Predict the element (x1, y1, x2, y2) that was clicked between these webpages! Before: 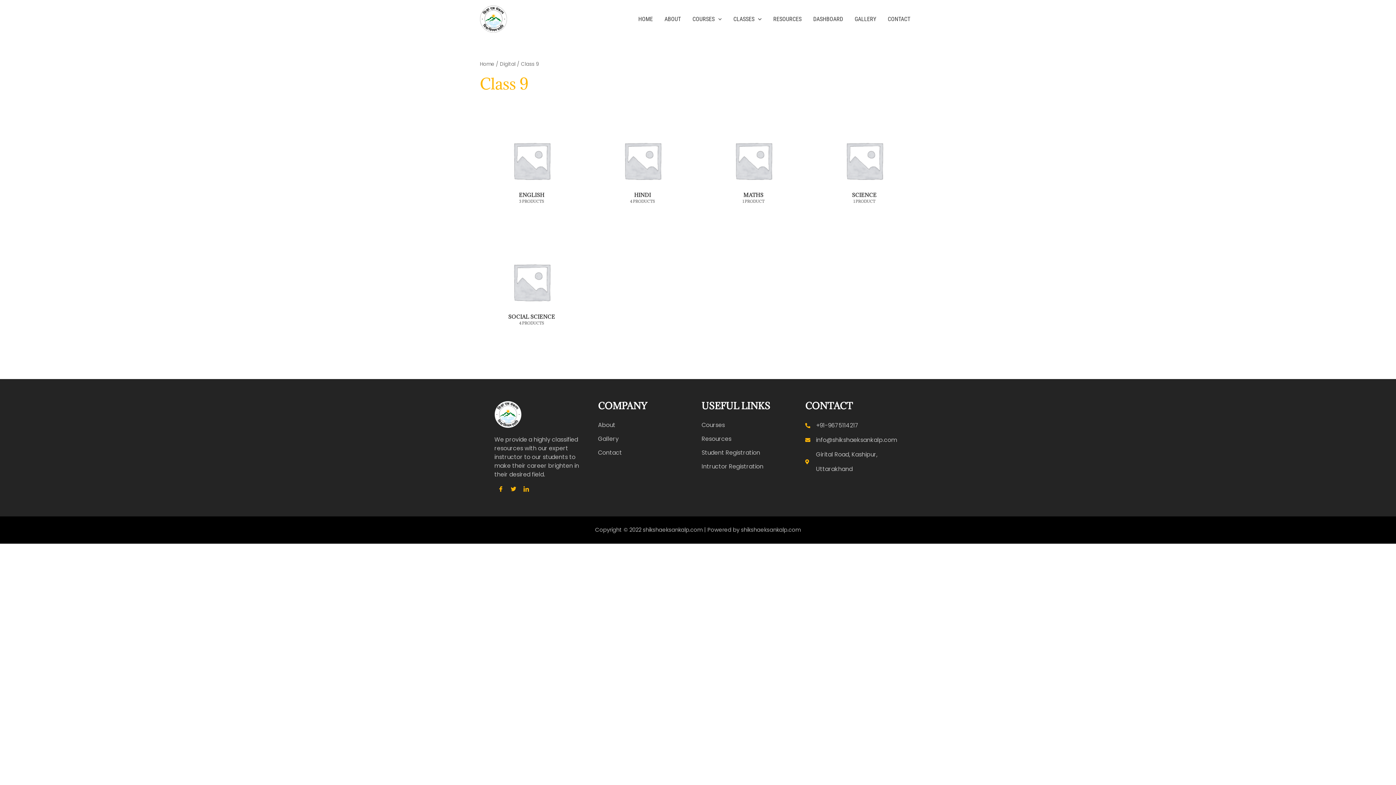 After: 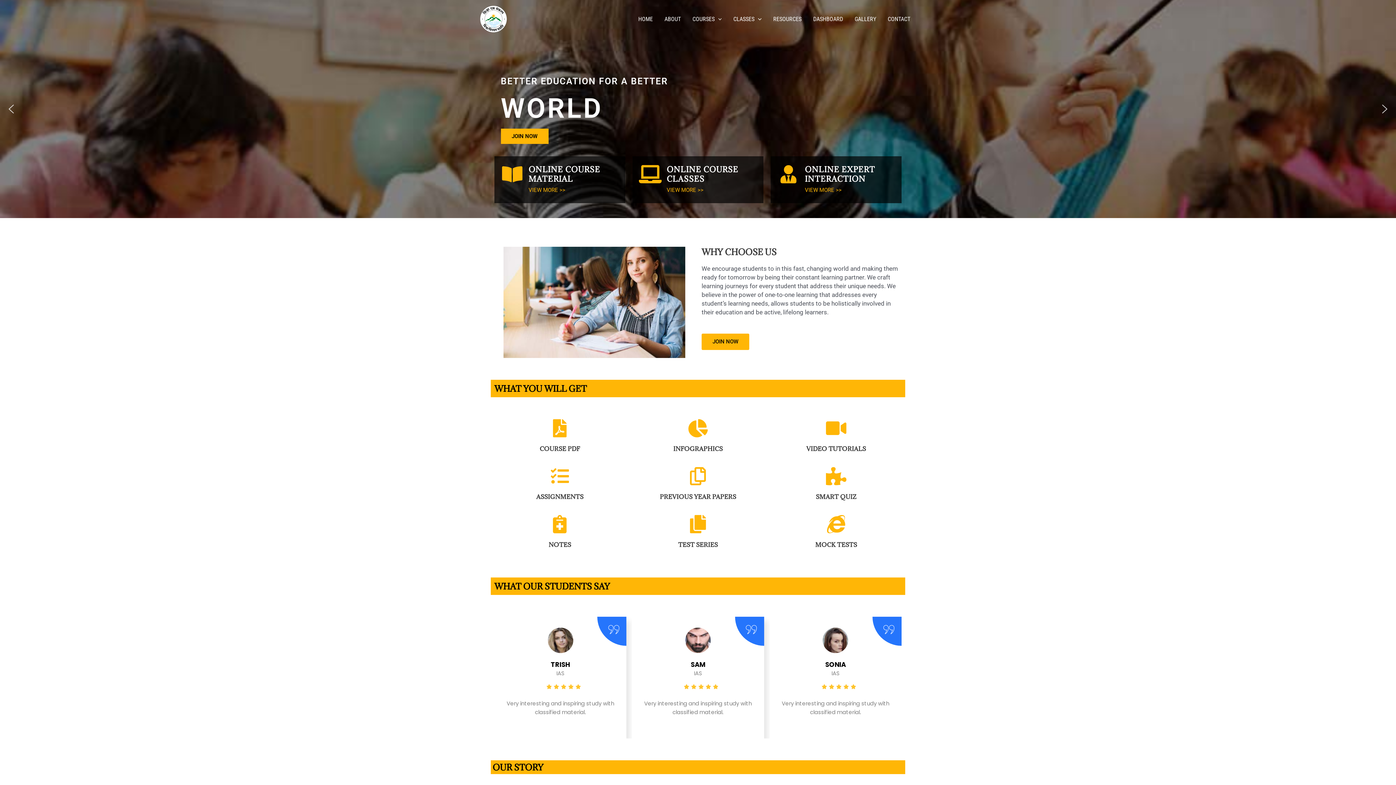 Action: bbox: (480, 14, 507, 22)